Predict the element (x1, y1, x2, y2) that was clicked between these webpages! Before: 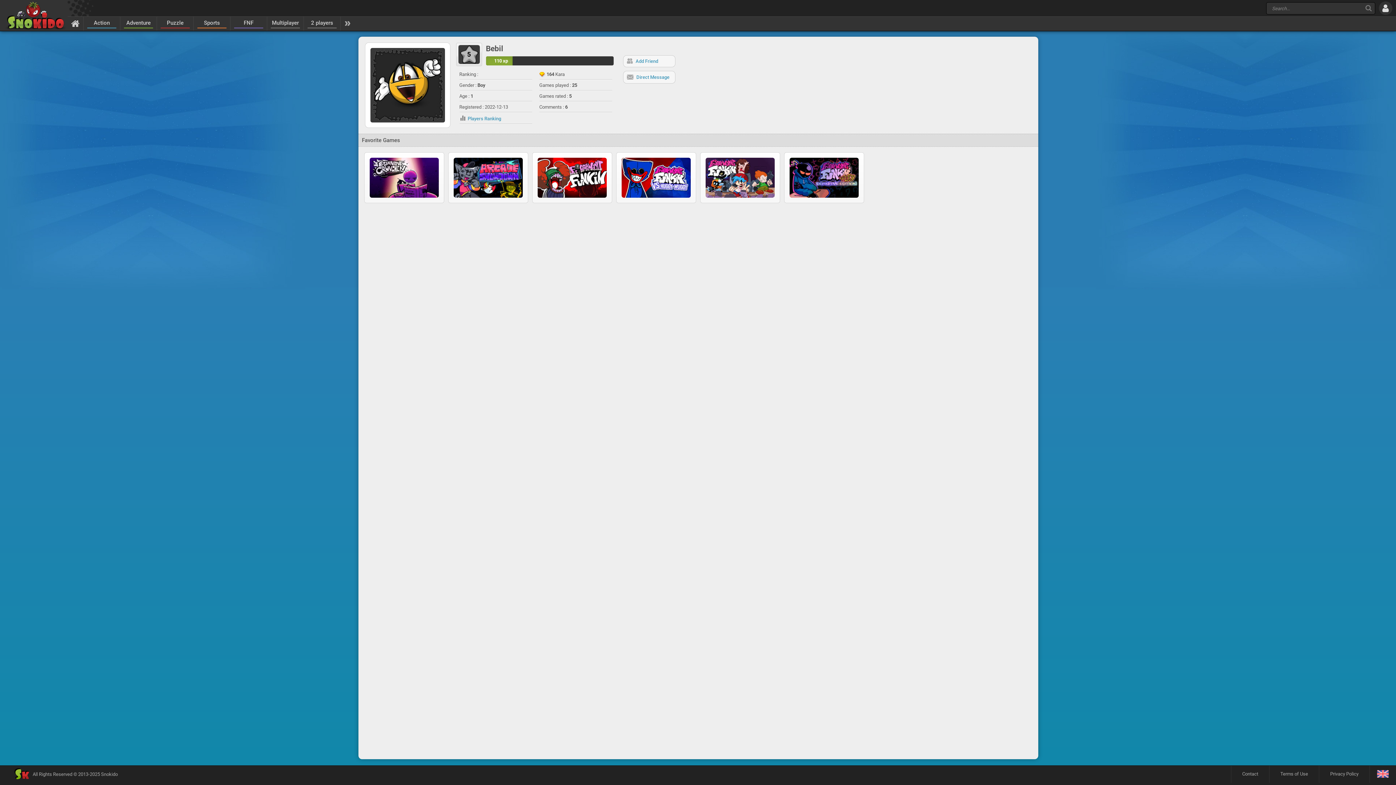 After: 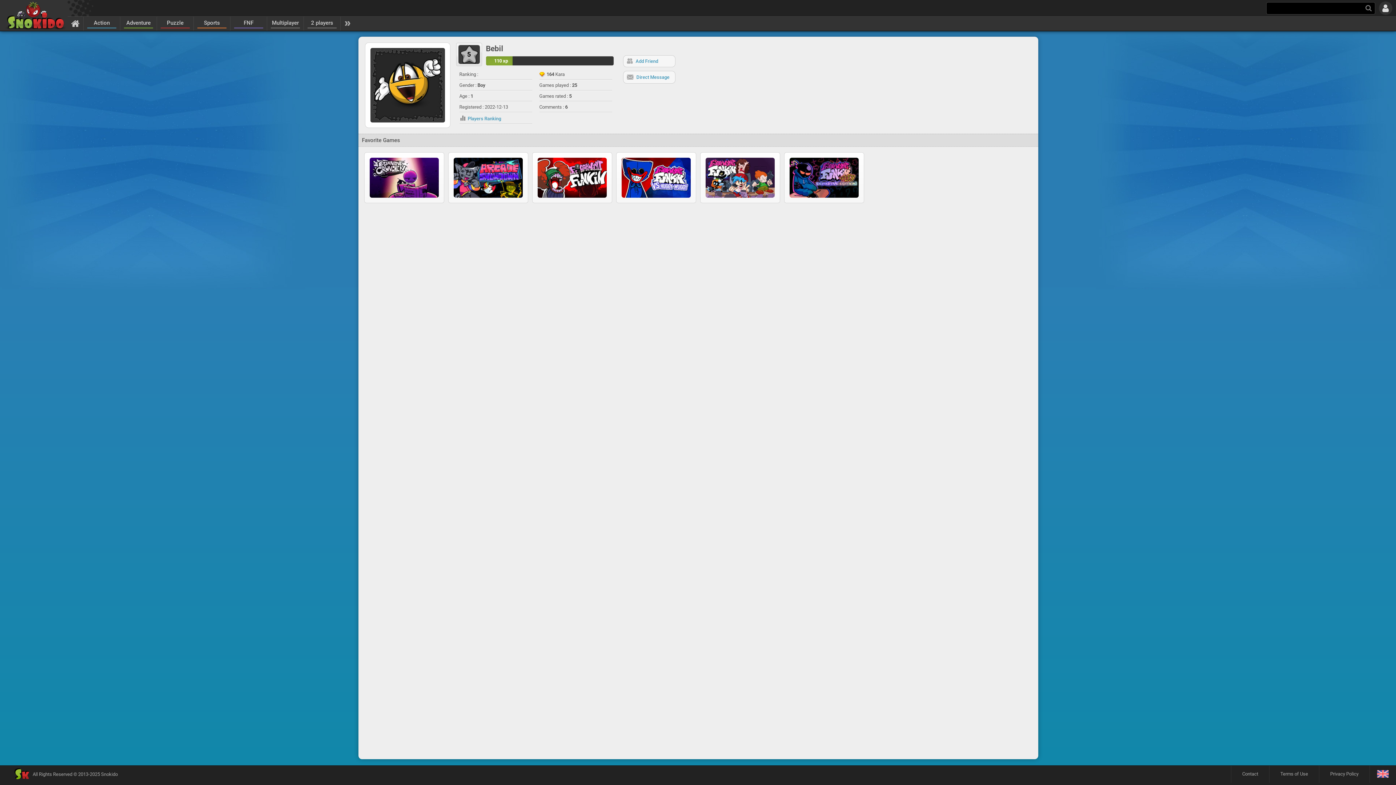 Action: label: Search bbox: (1365, 4, 1372, 11)